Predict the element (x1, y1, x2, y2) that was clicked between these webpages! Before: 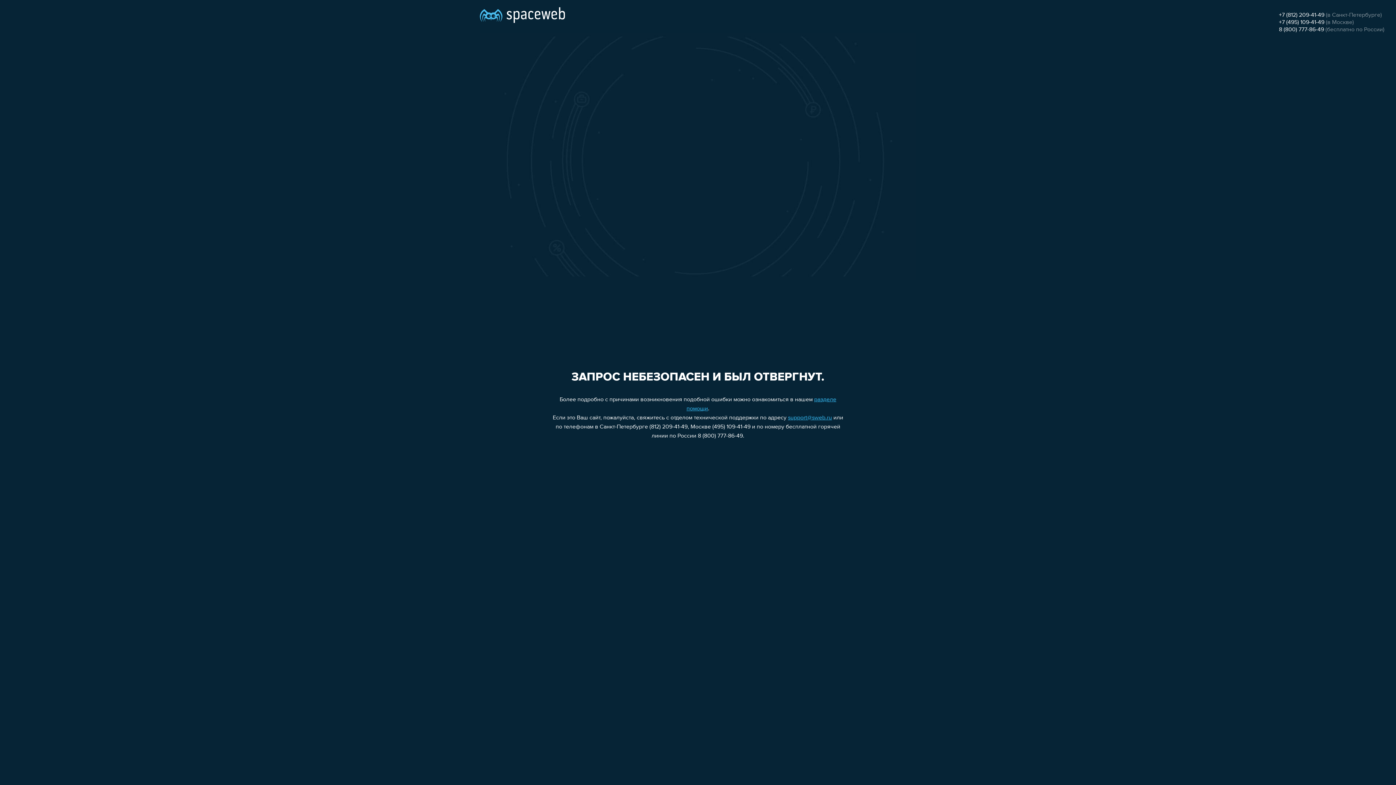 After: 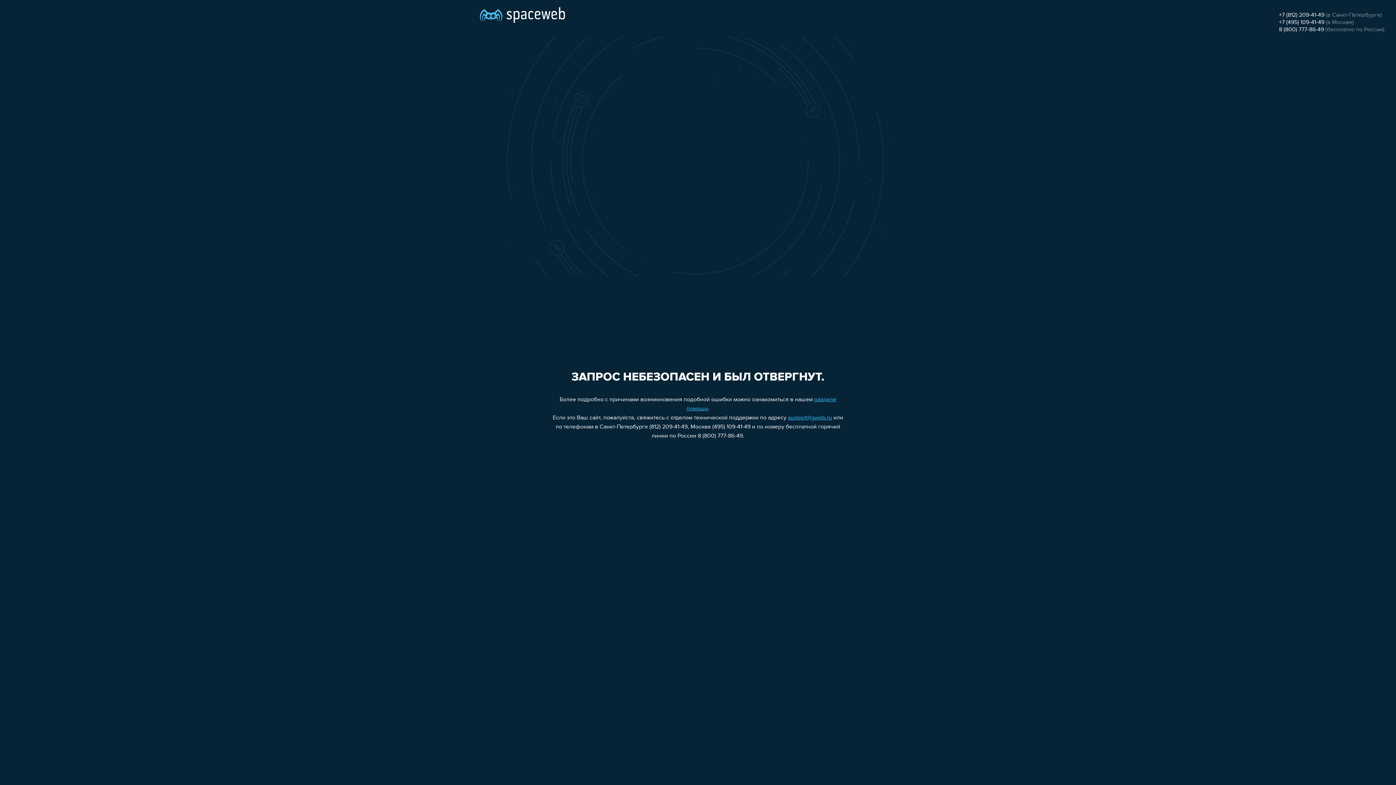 Action: bbox: (1279, 26, 1324, 32) label: 8 (800) 777-86-49